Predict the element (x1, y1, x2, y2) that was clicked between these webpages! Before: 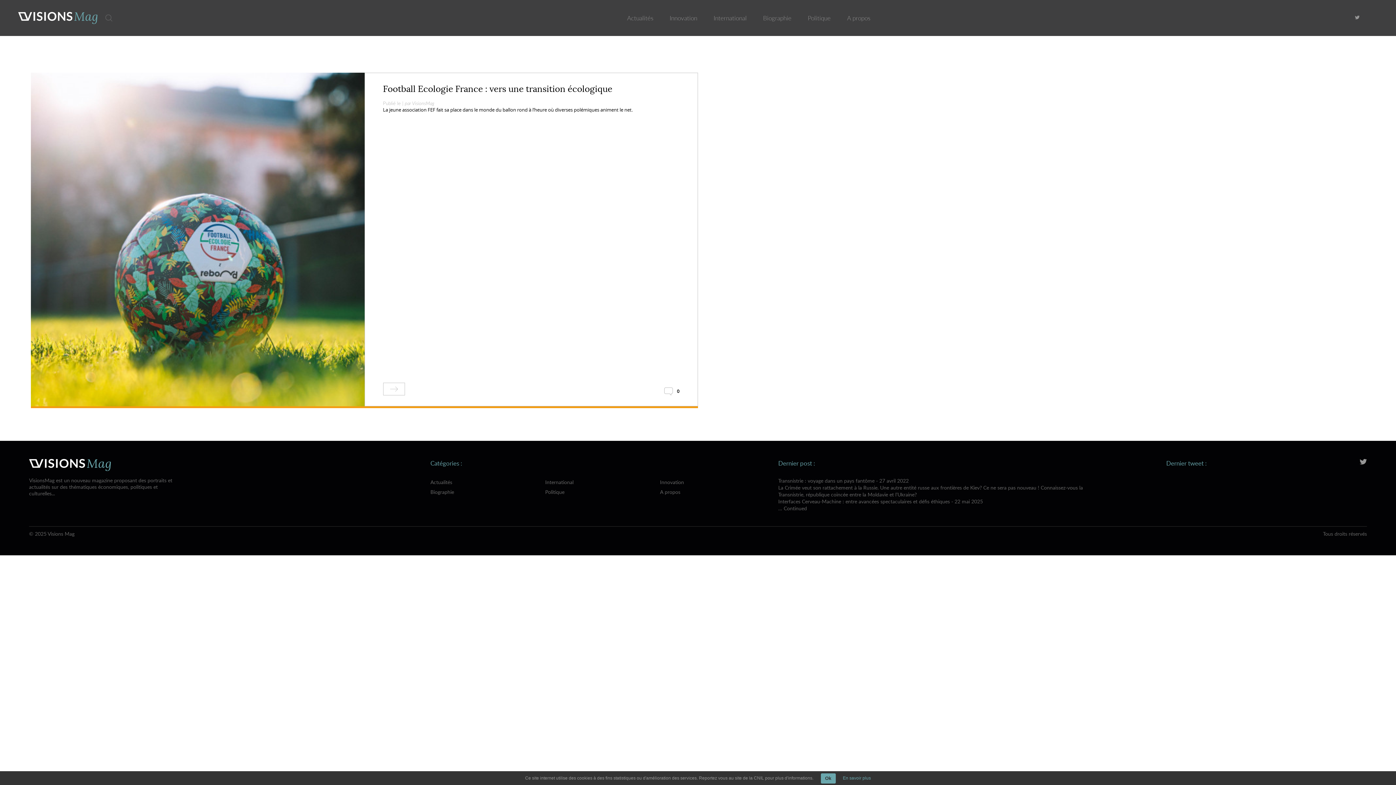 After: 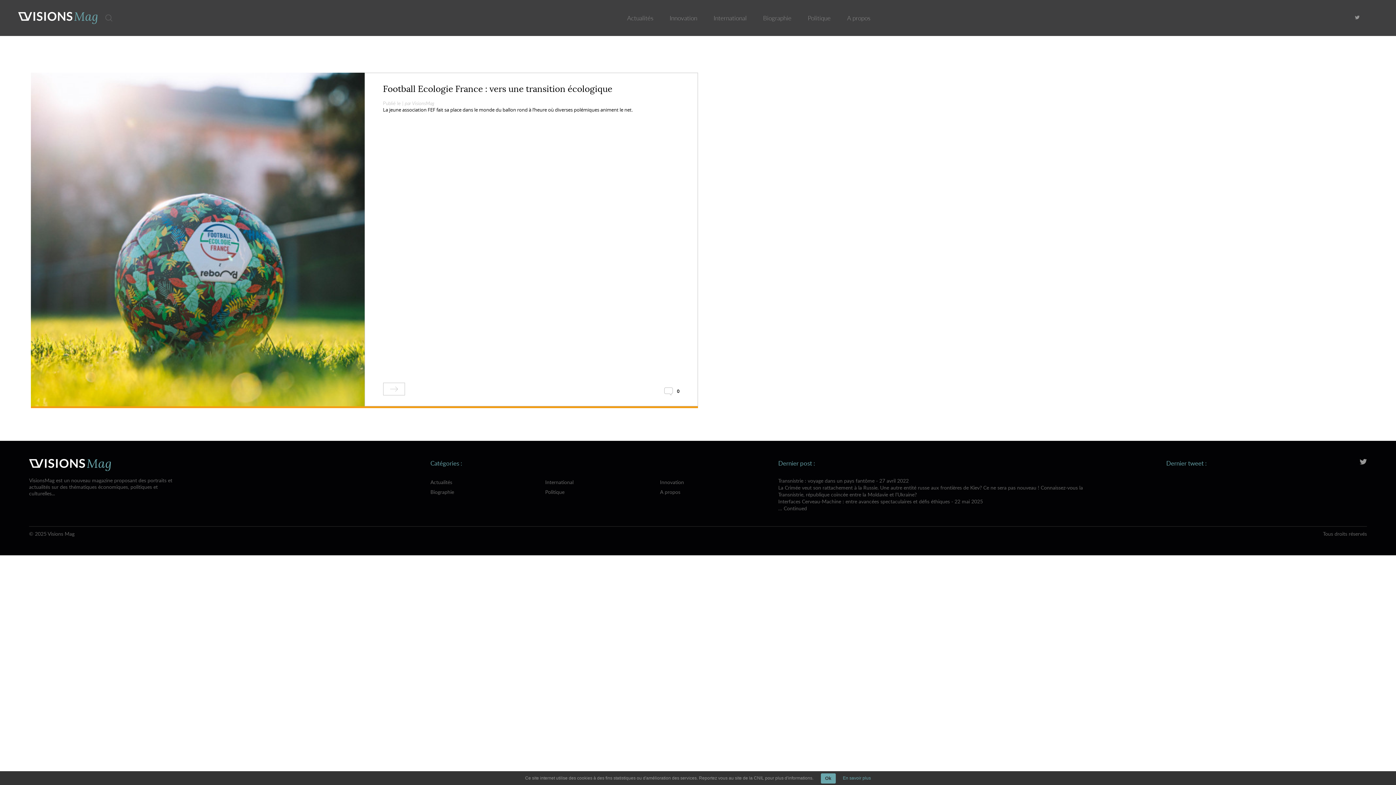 Action: bbox: (1355, 14, 1360, 20)